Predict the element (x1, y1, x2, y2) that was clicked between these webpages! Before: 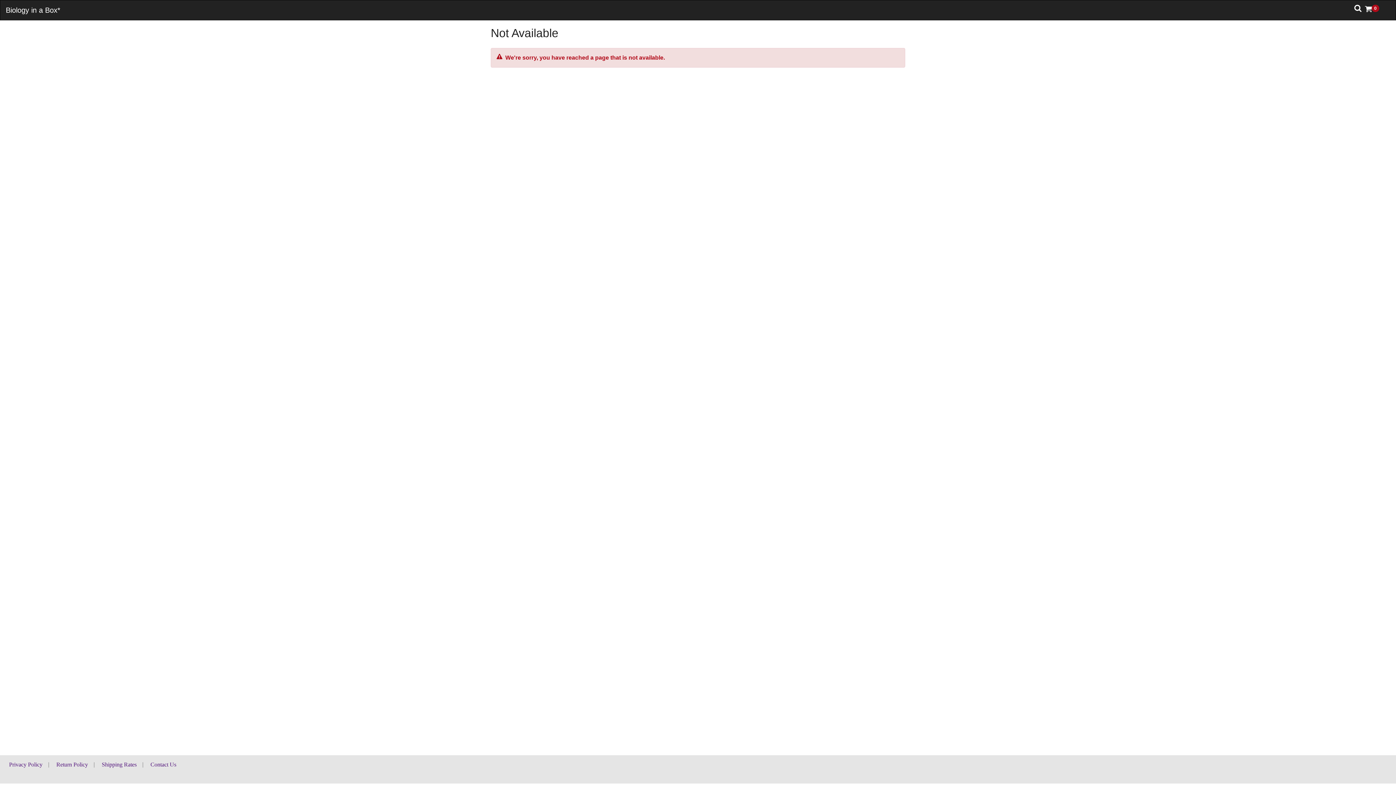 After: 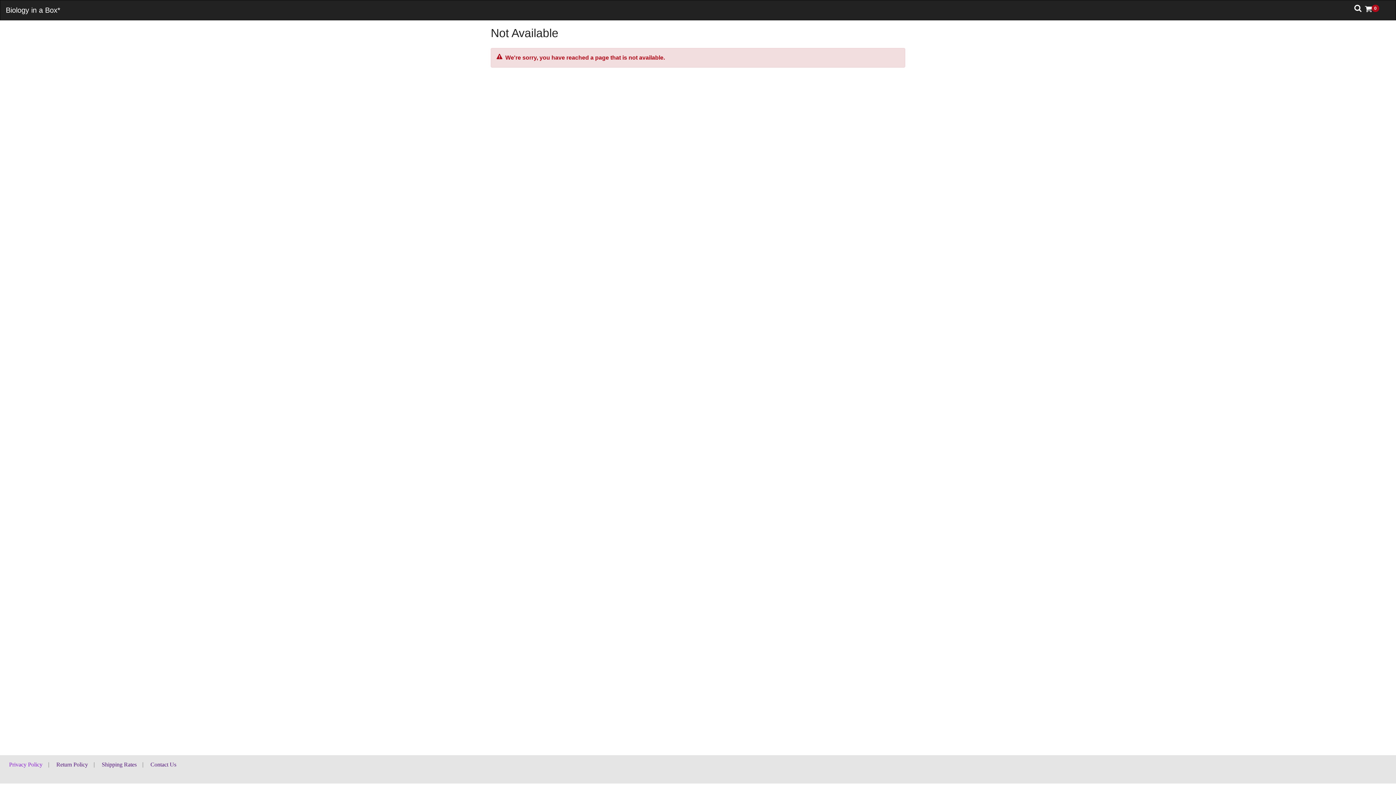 Action: bbox: (9, 761, 42, 768) label: Privacy Policy